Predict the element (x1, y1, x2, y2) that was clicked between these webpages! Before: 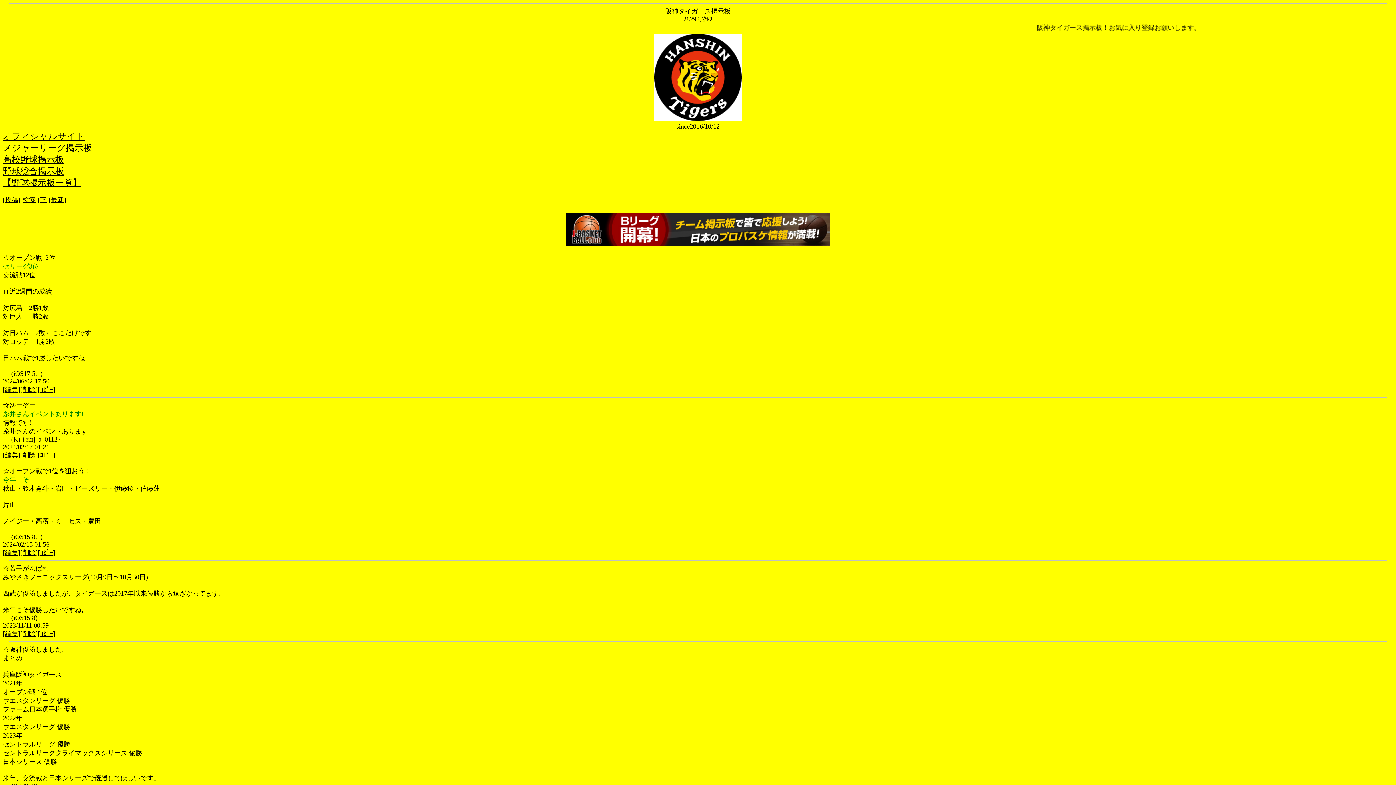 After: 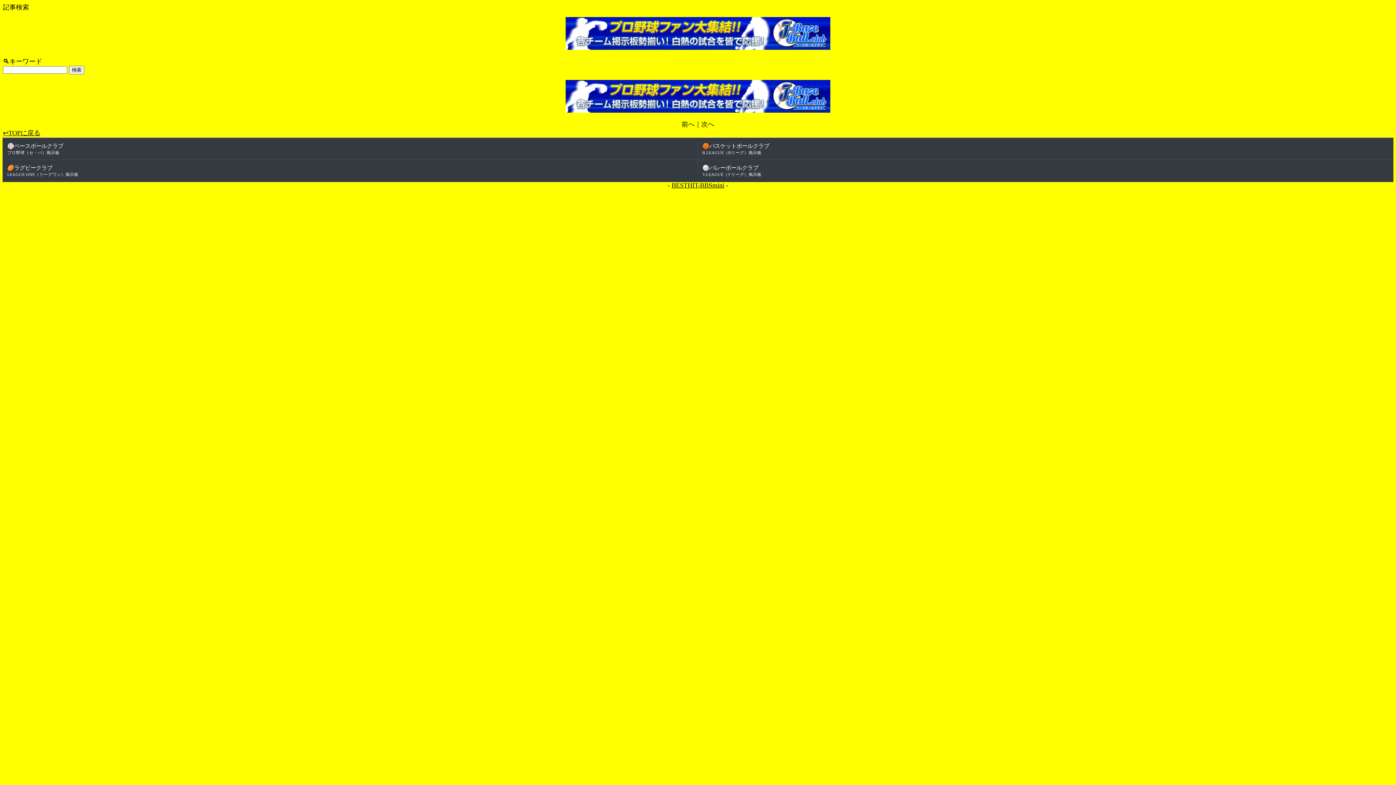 Action: bbox: (22, 196, 35, 203) label: 検索